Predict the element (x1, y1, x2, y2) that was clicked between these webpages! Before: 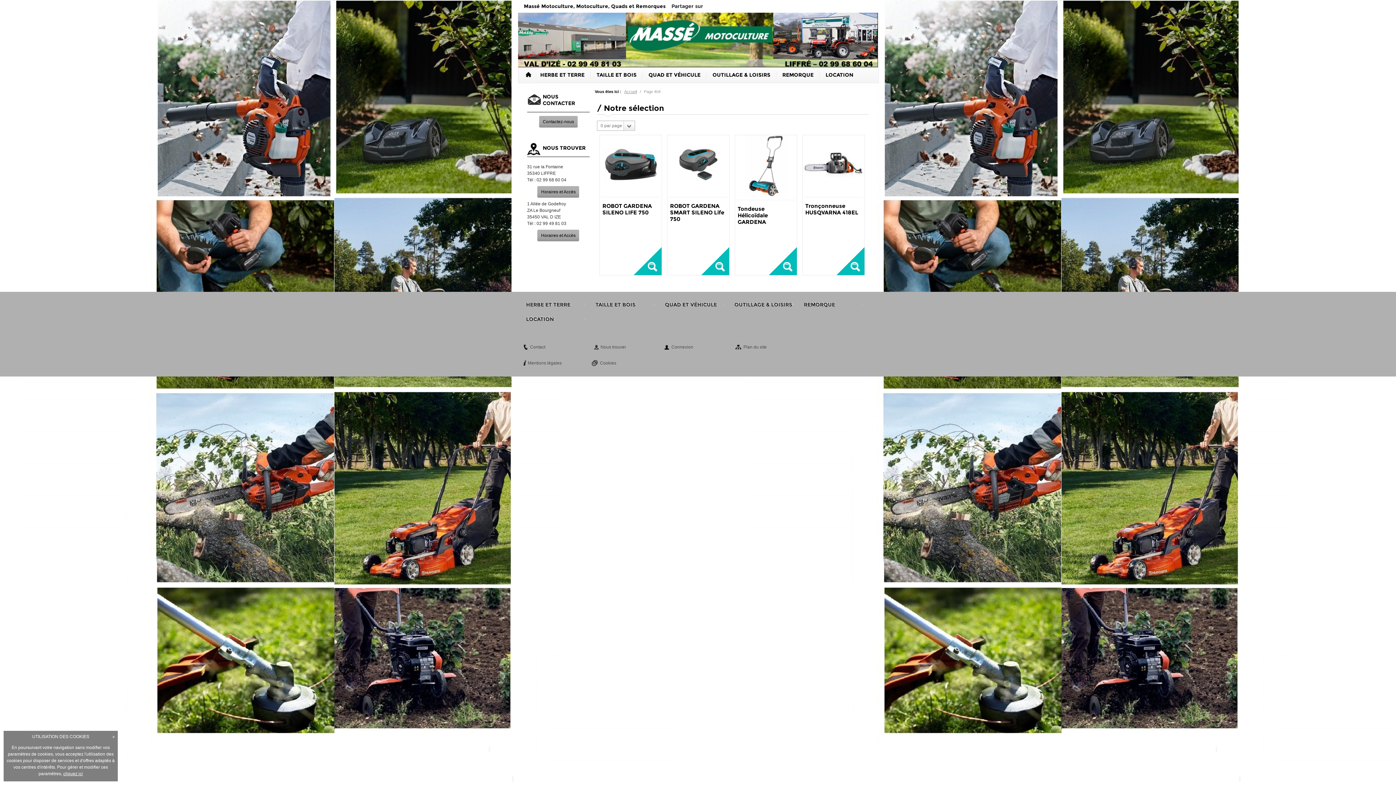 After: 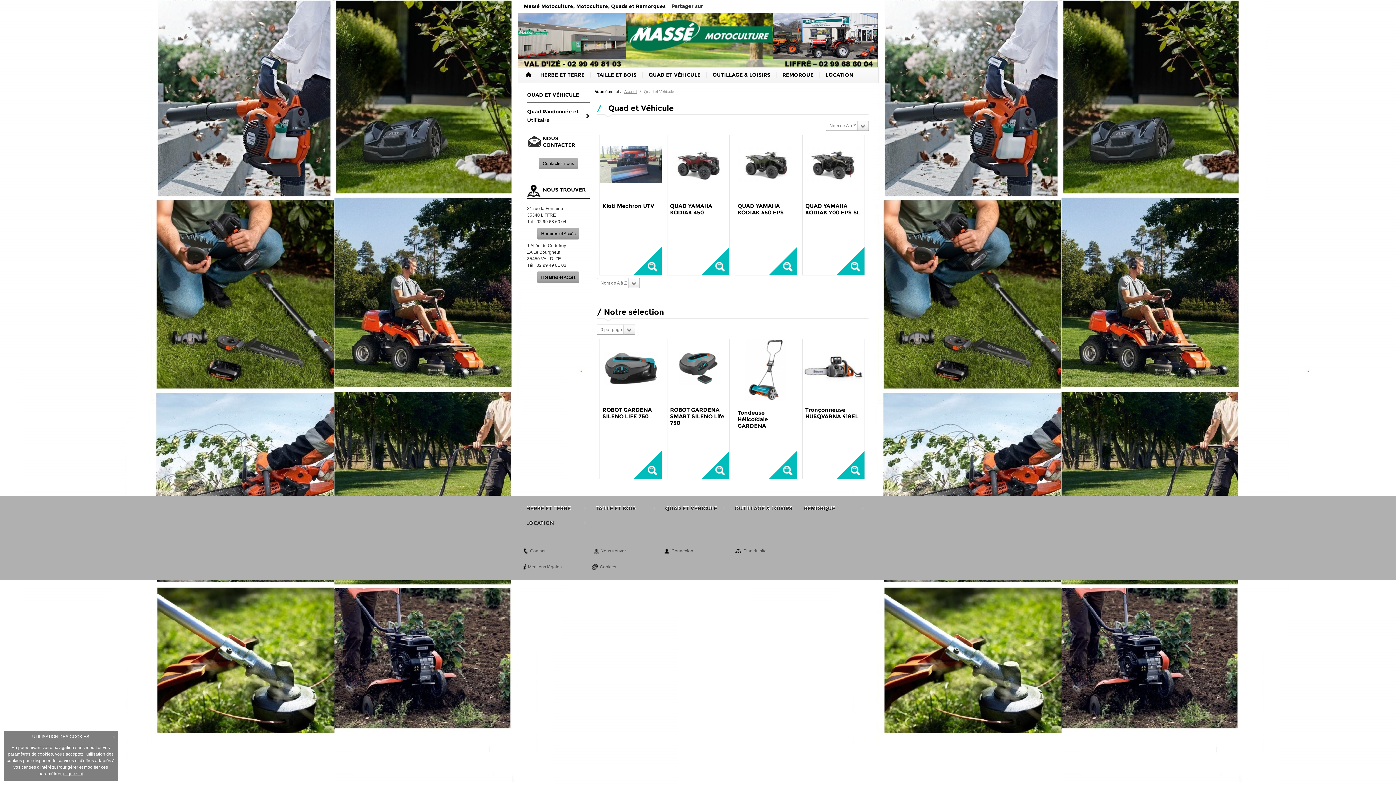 Action: bbox: (642, 71, 706, 78) label: QUAD ET VÉHICULE